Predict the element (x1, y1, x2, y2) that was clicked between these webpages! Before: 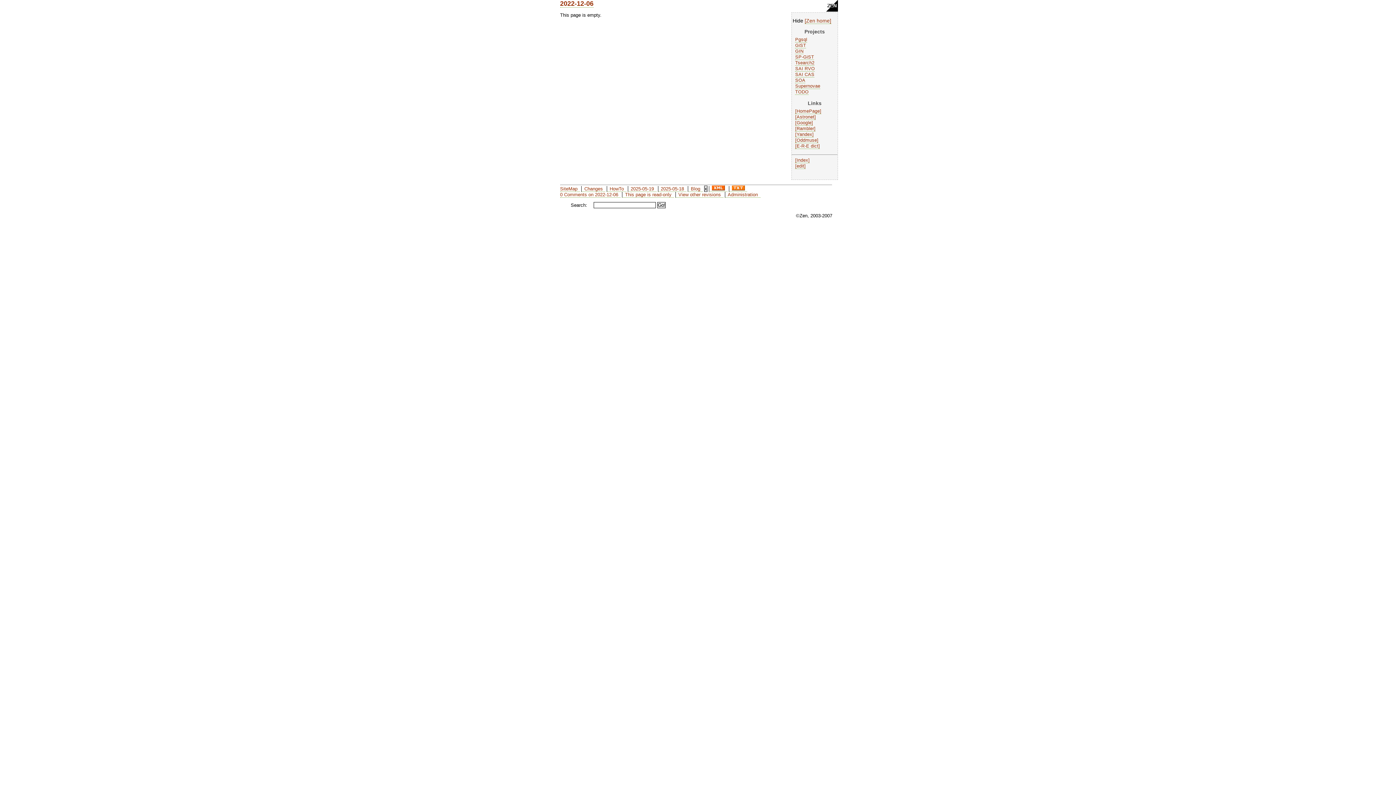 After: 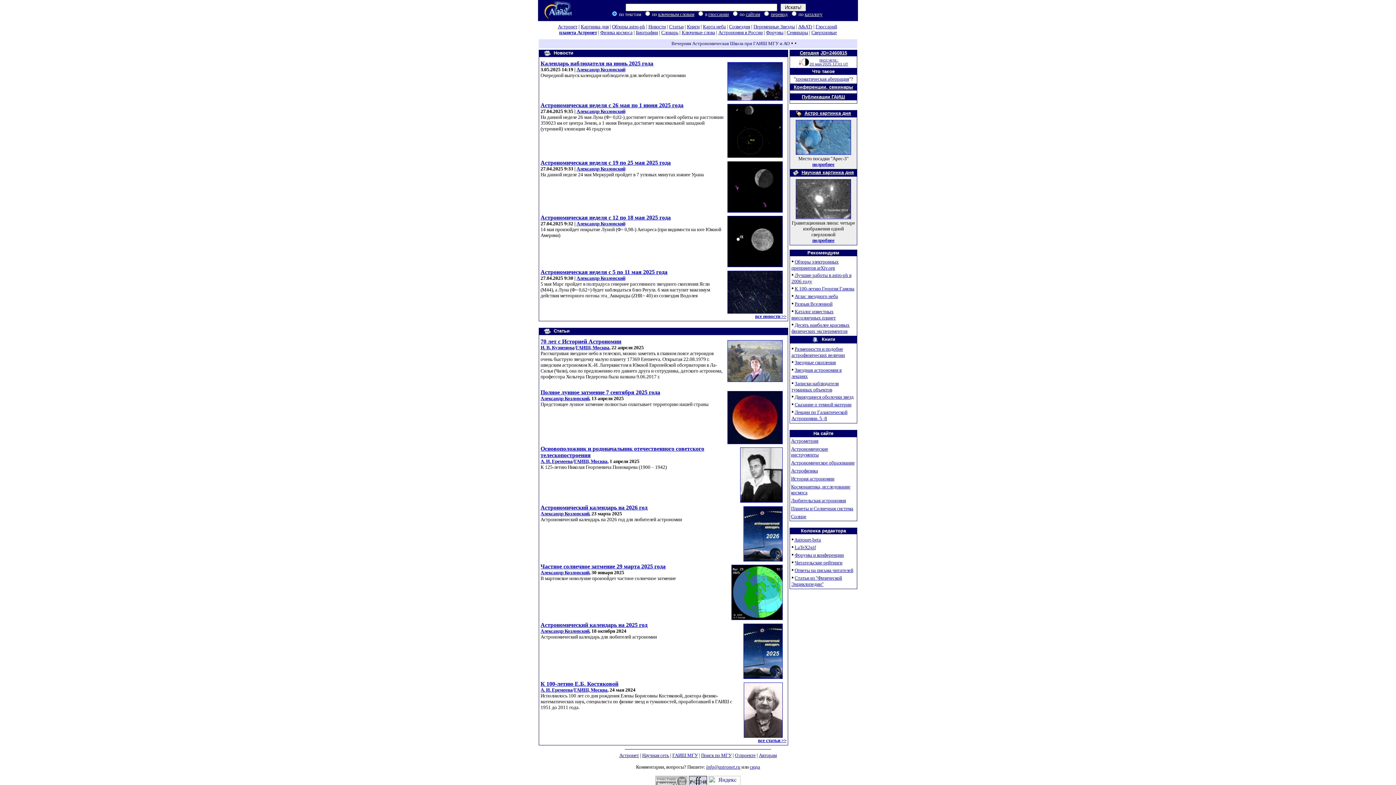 Action: label: Astronet bbox: (795, 114, 816, 120)